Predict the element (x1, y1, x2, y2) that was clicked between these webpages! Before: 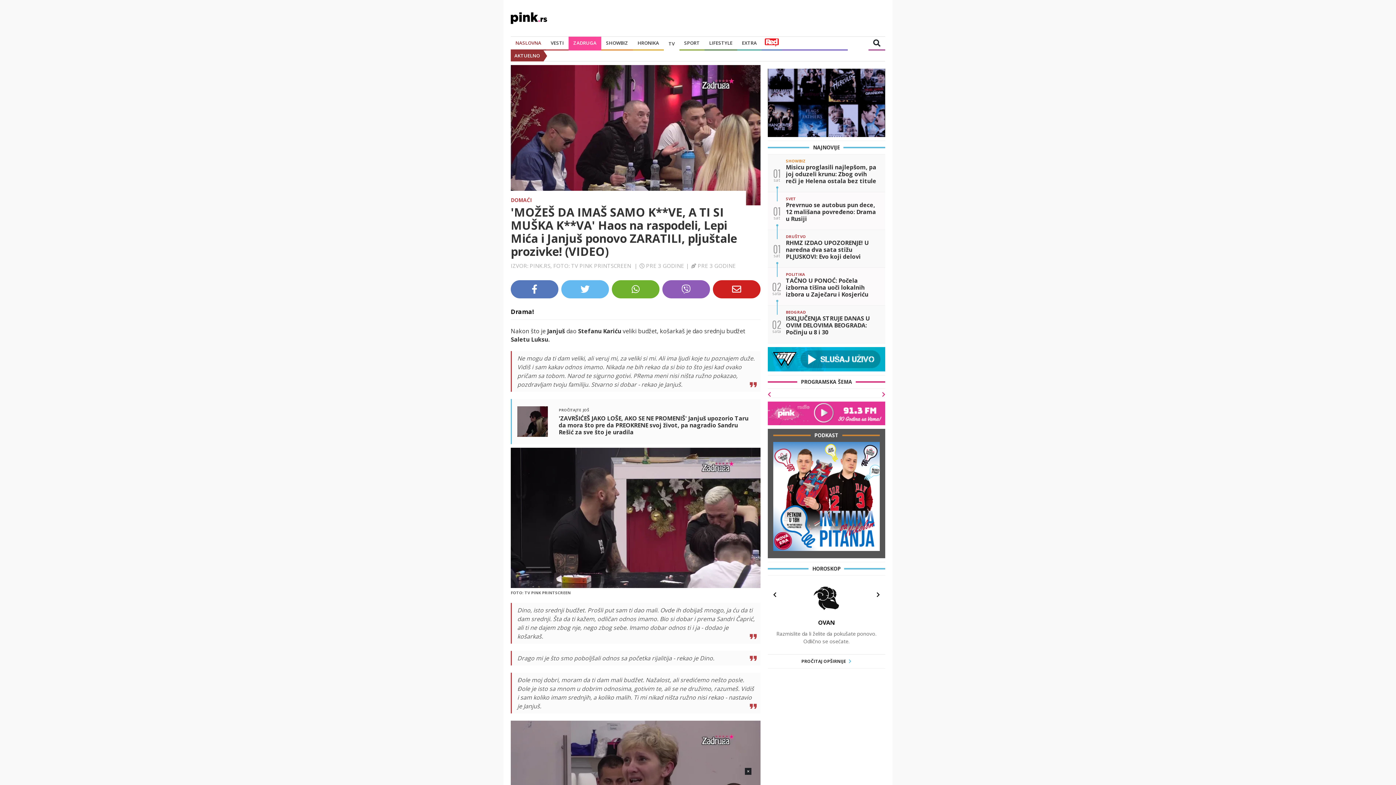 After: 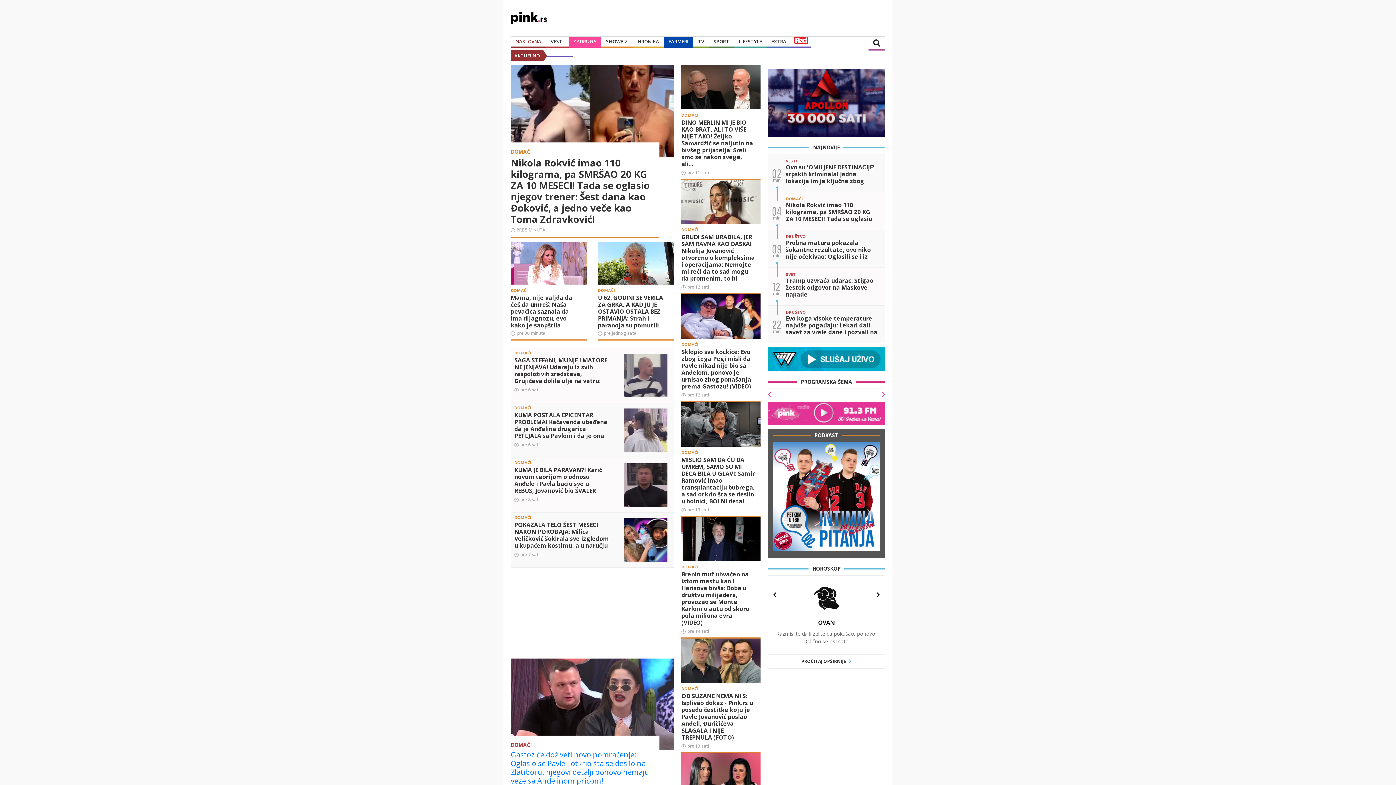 Action: label: DOMAĆI bbox: (510, 196, 531, 203)